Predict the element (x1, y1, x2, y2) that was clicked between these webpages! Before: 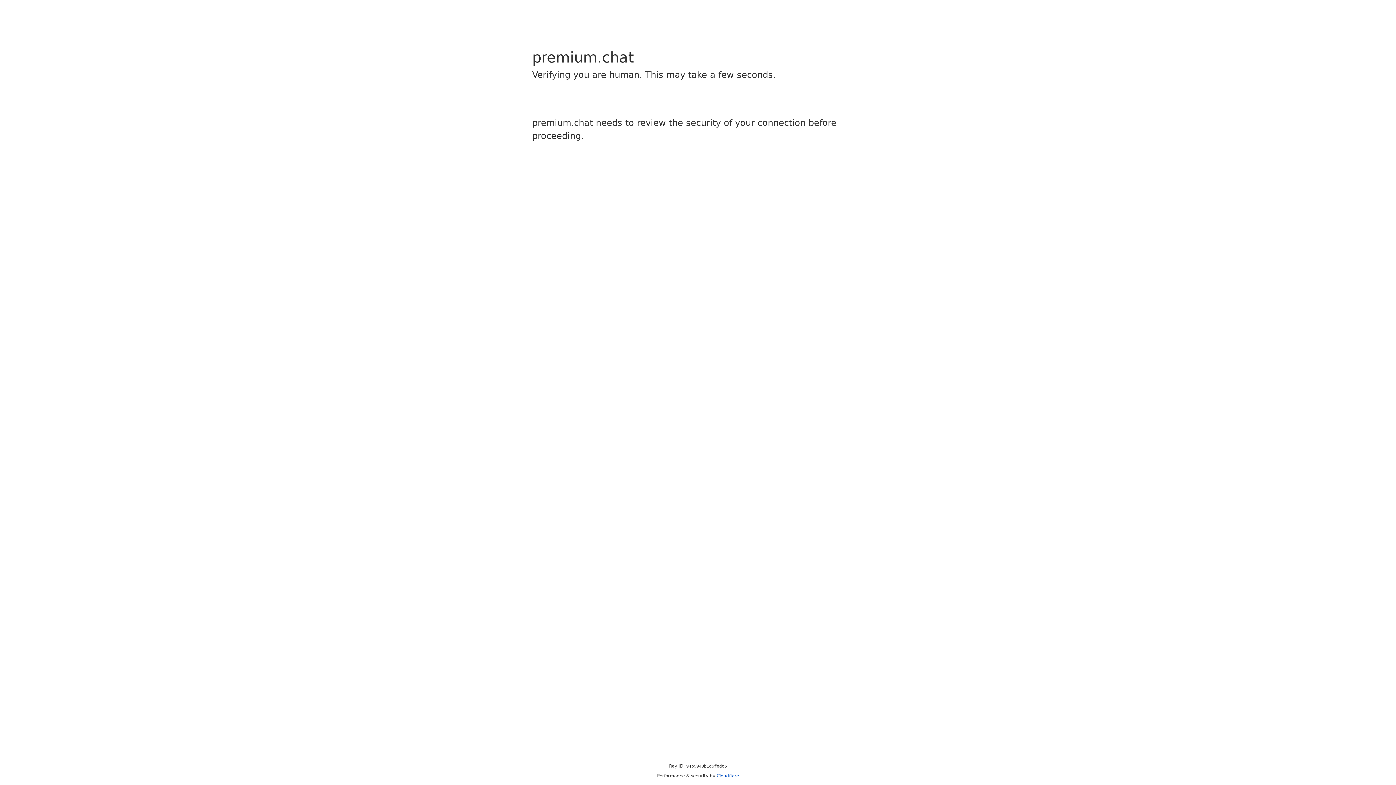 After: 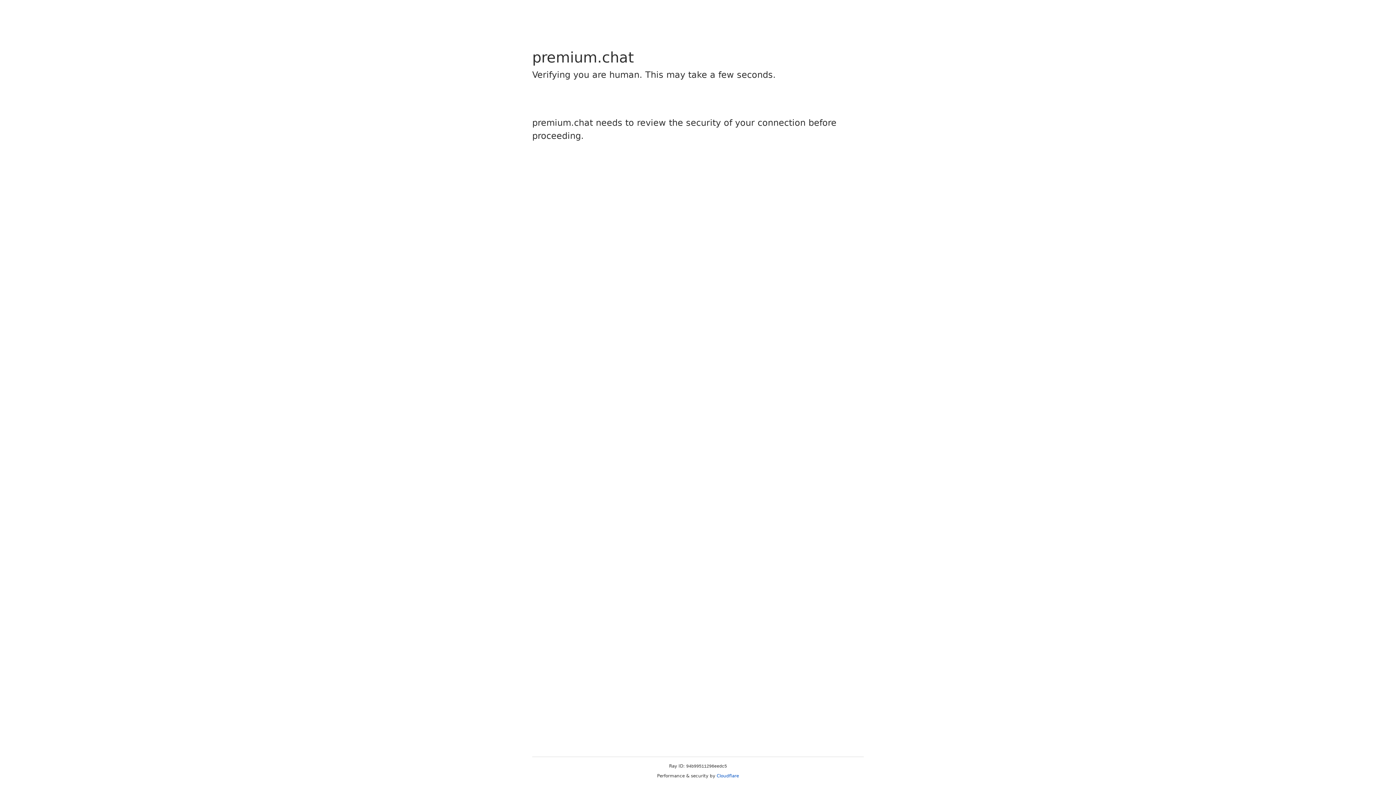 Action: bbox: (716, 773, 739, 778) label: Cloudflare